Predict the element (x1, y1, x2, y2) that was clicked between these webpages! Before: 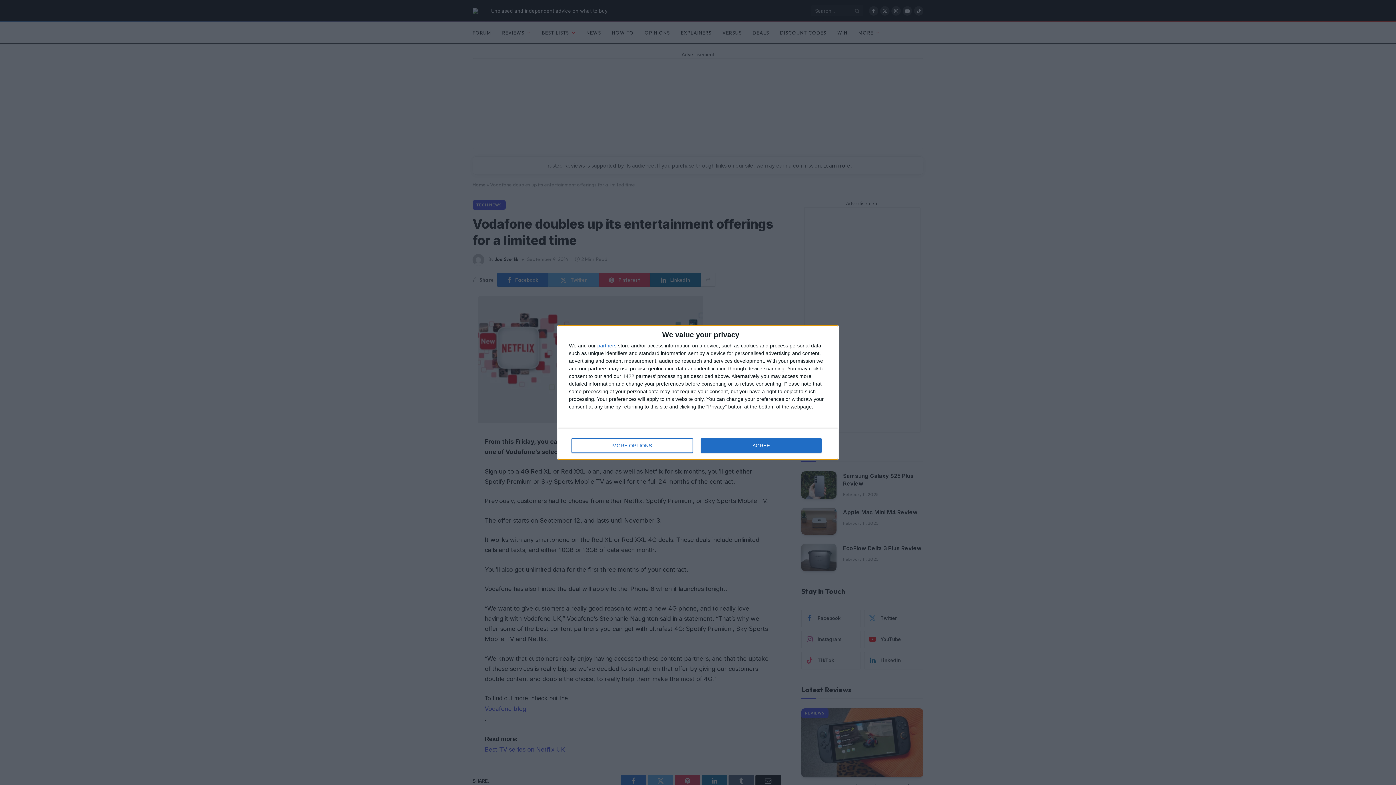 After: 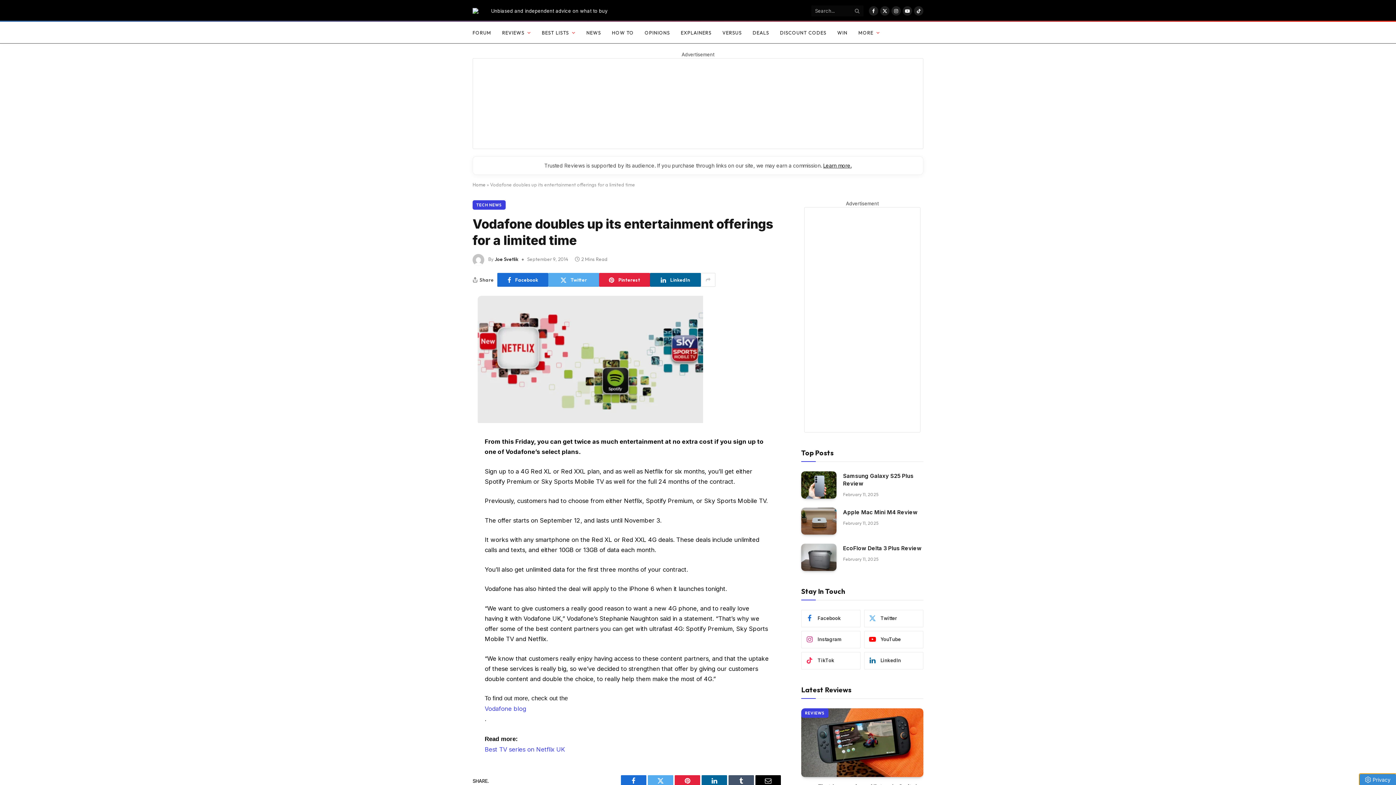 Action: bbox: (700, 438, 821, 453) label: AGREE